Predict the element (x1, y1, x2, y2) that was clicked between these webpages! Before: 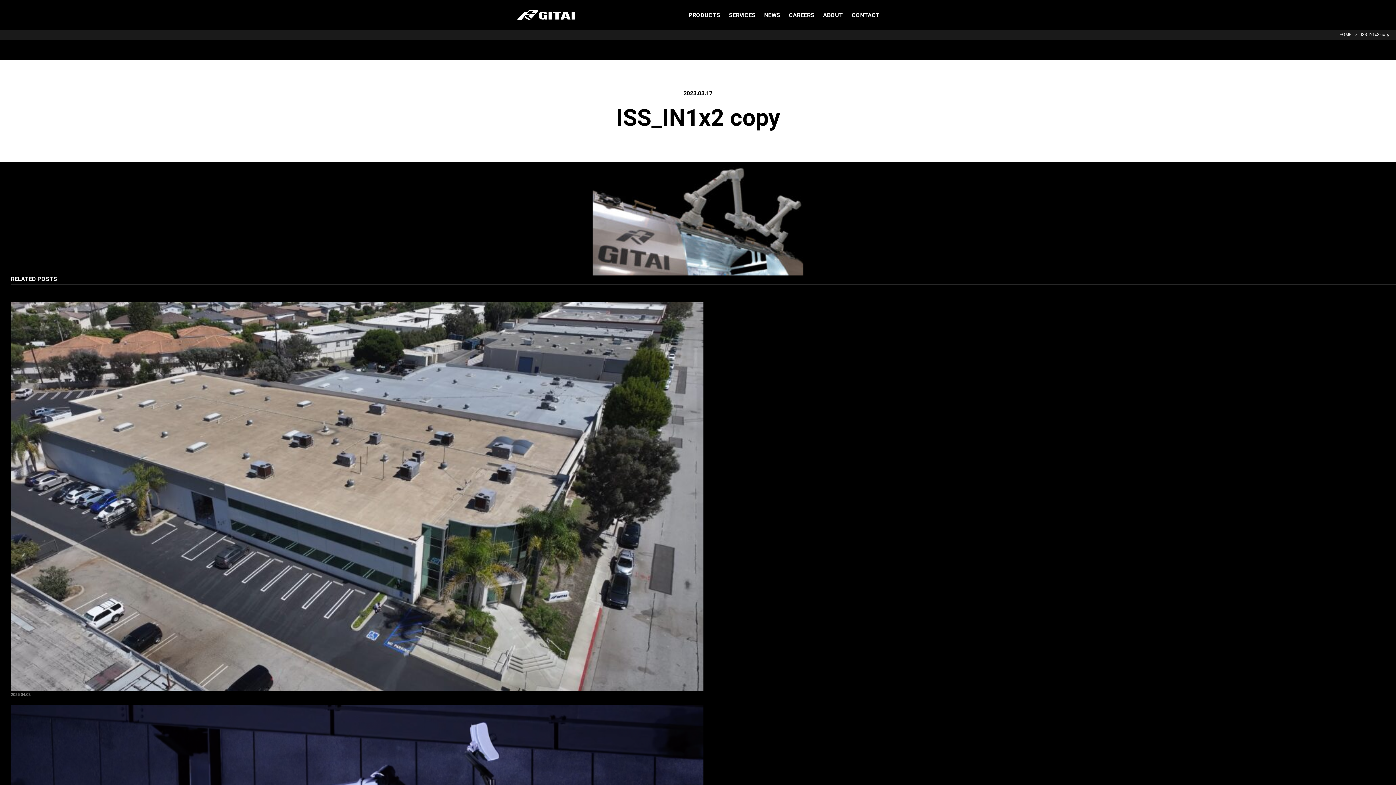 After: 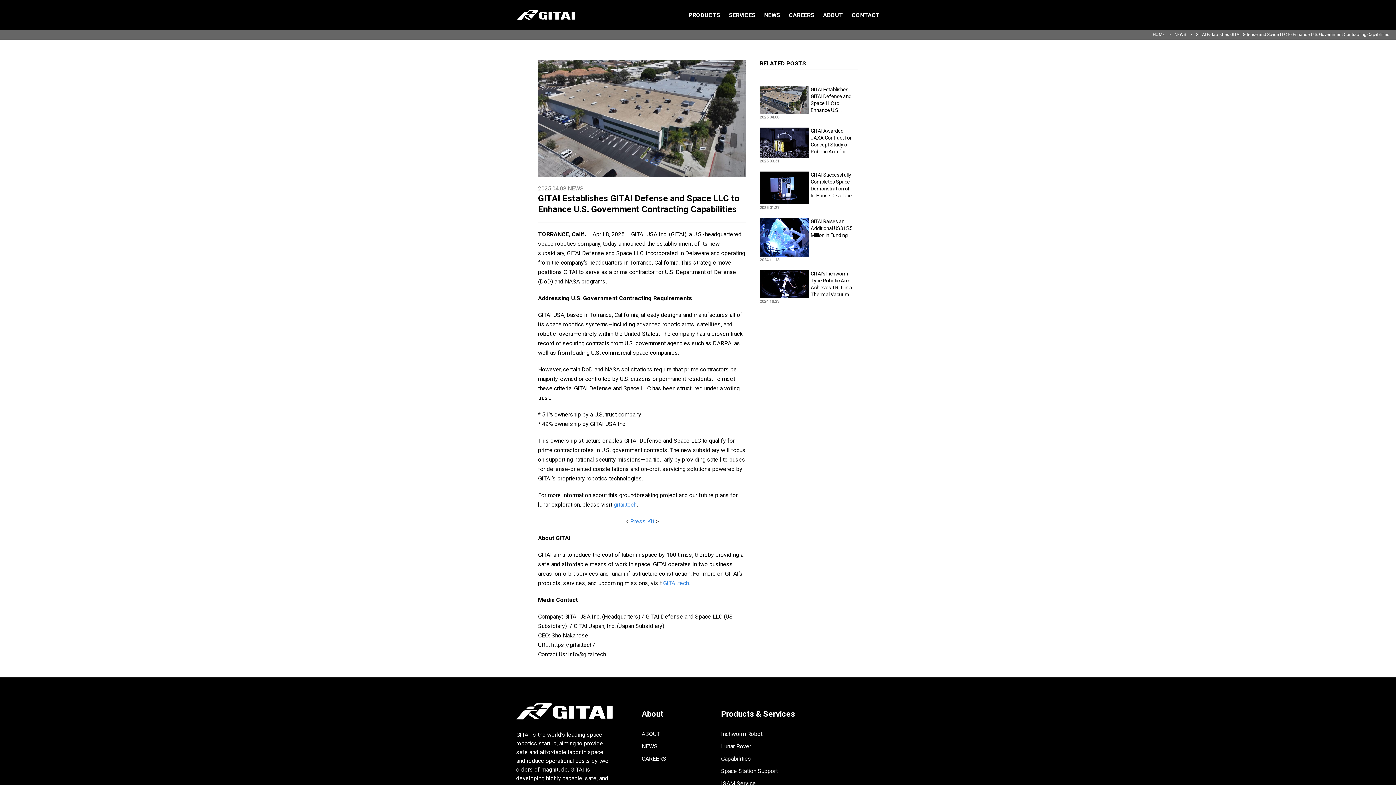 Action: bbox: (10, 301, 703, 691)